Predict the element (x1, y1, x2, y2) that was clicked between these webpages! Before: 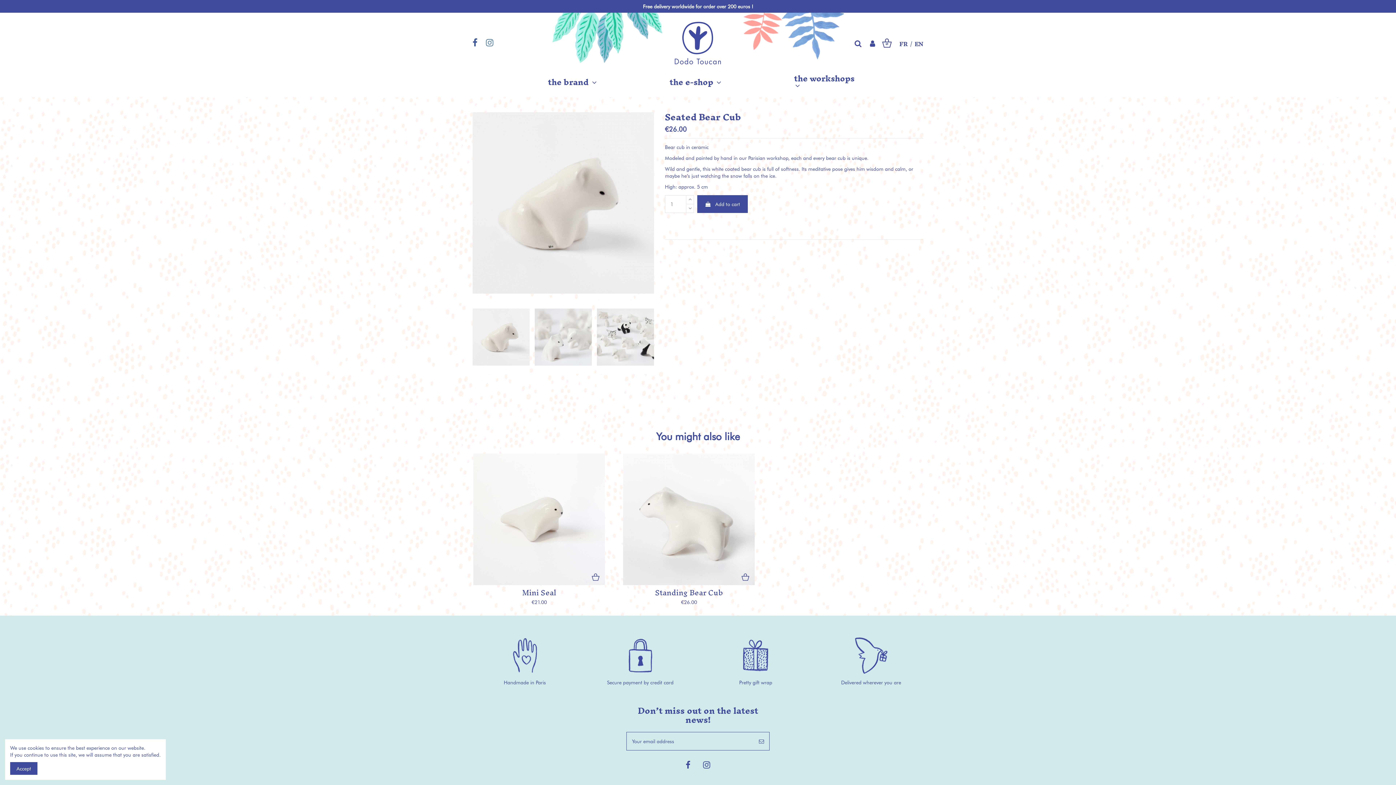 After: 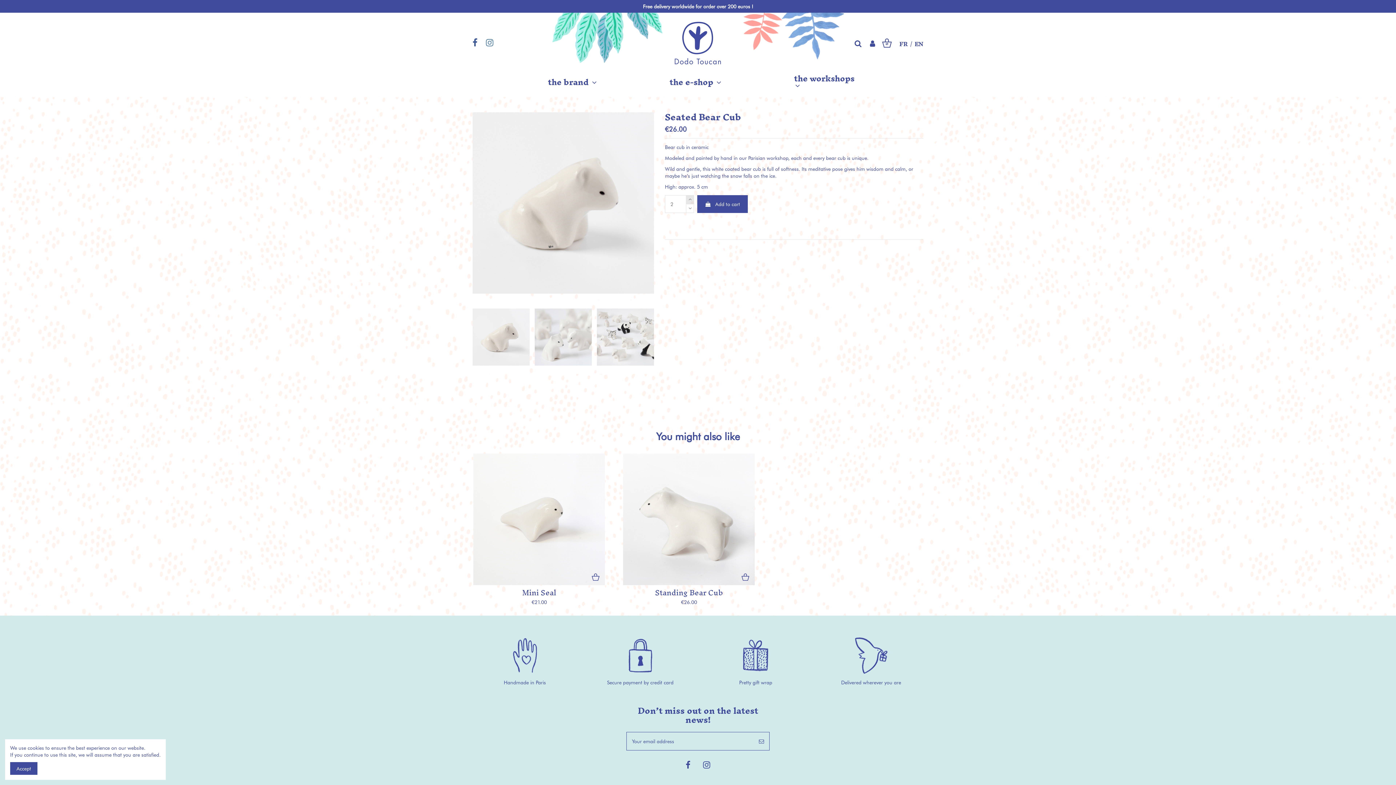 Action: bbox: (686, 195, 694, 204)